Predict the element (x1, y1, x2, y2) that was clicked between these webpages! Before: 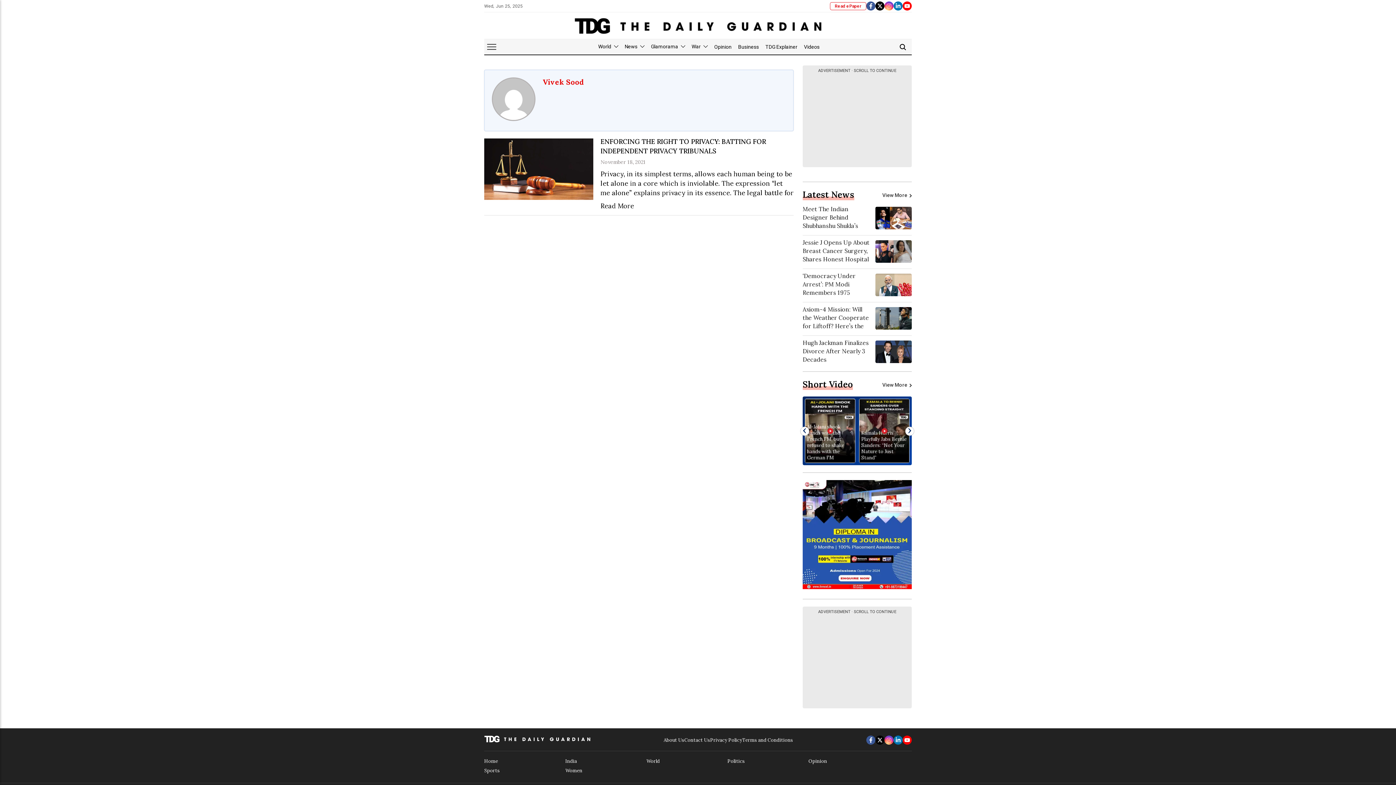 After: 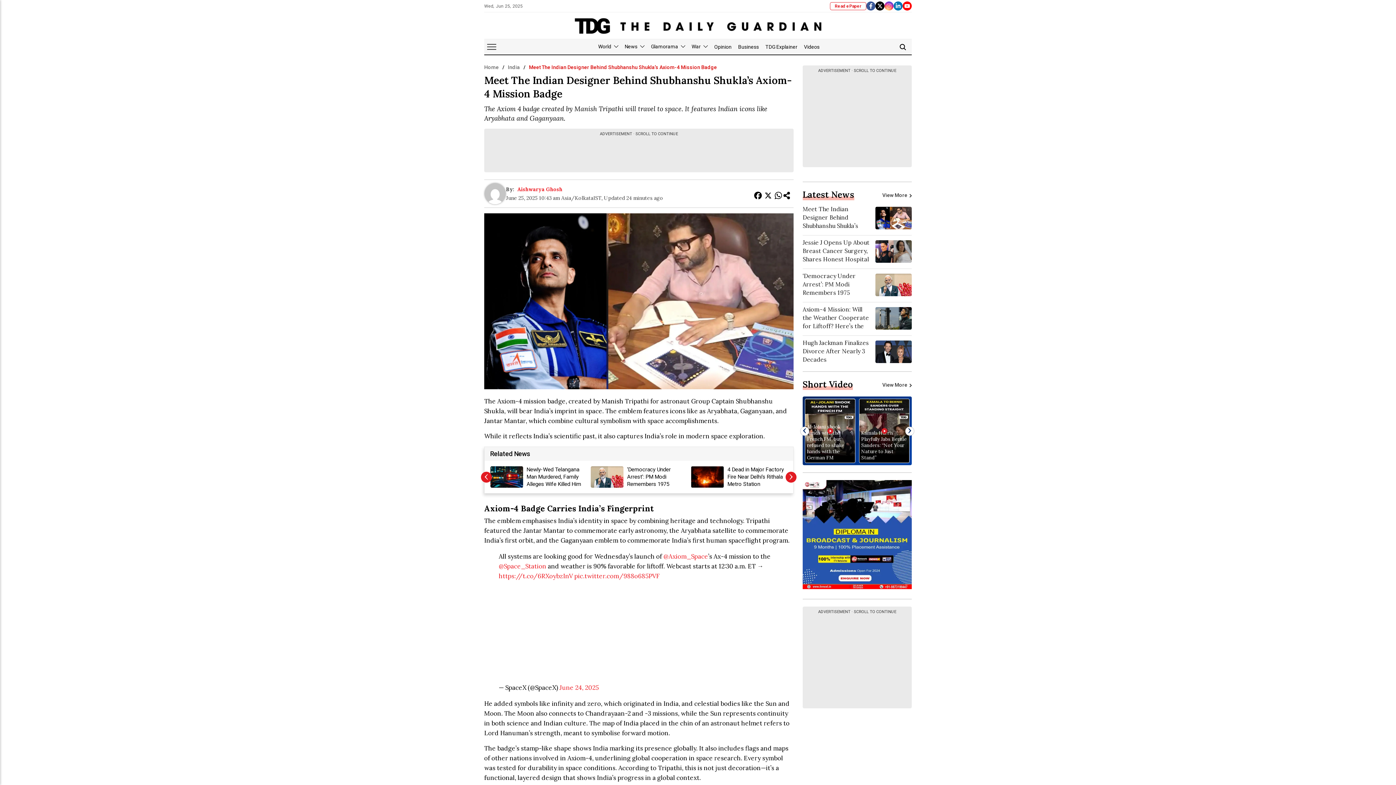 Action: label: Meet The Indian Designer Behind Shubhanshu Shukla’s Axiom-4 Mission Badge bbox: (802, 207, 912, 230)